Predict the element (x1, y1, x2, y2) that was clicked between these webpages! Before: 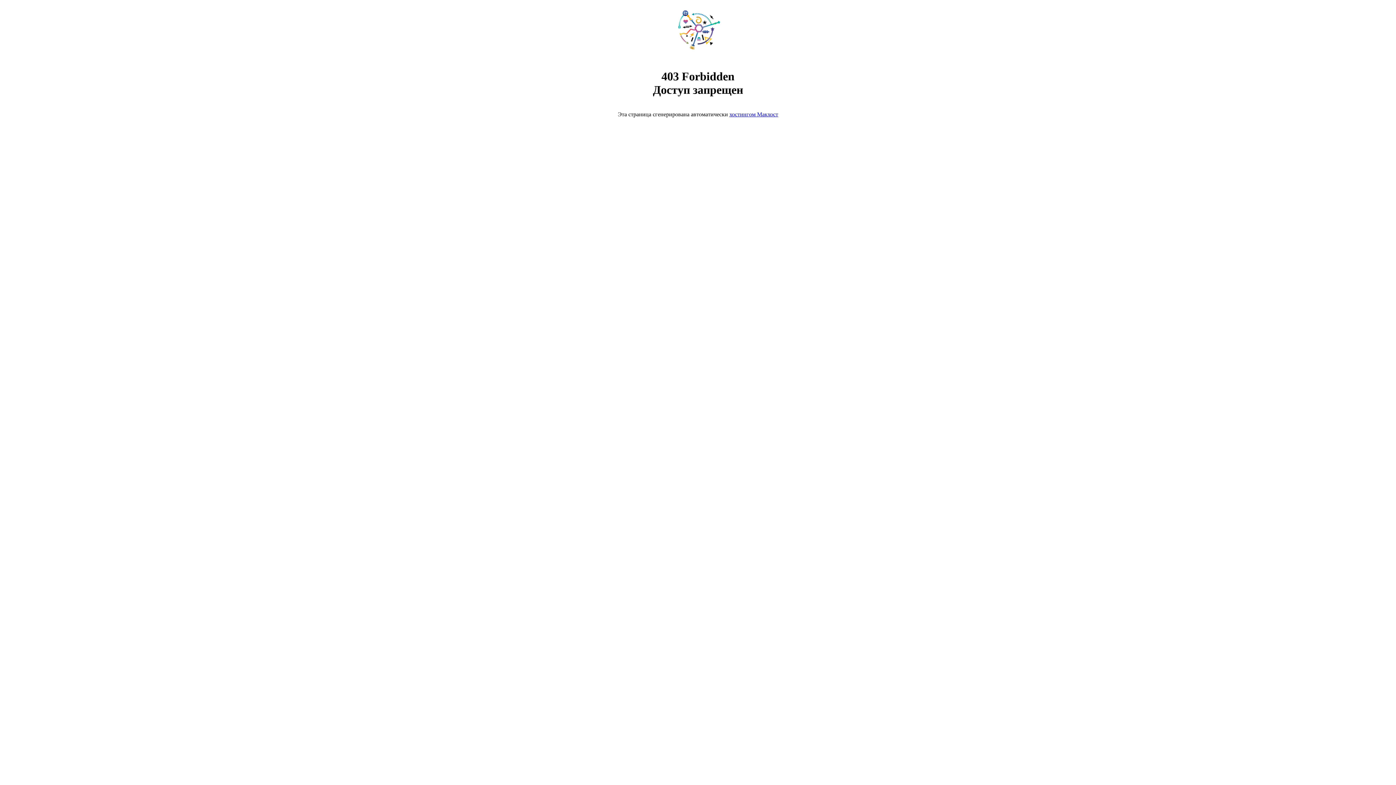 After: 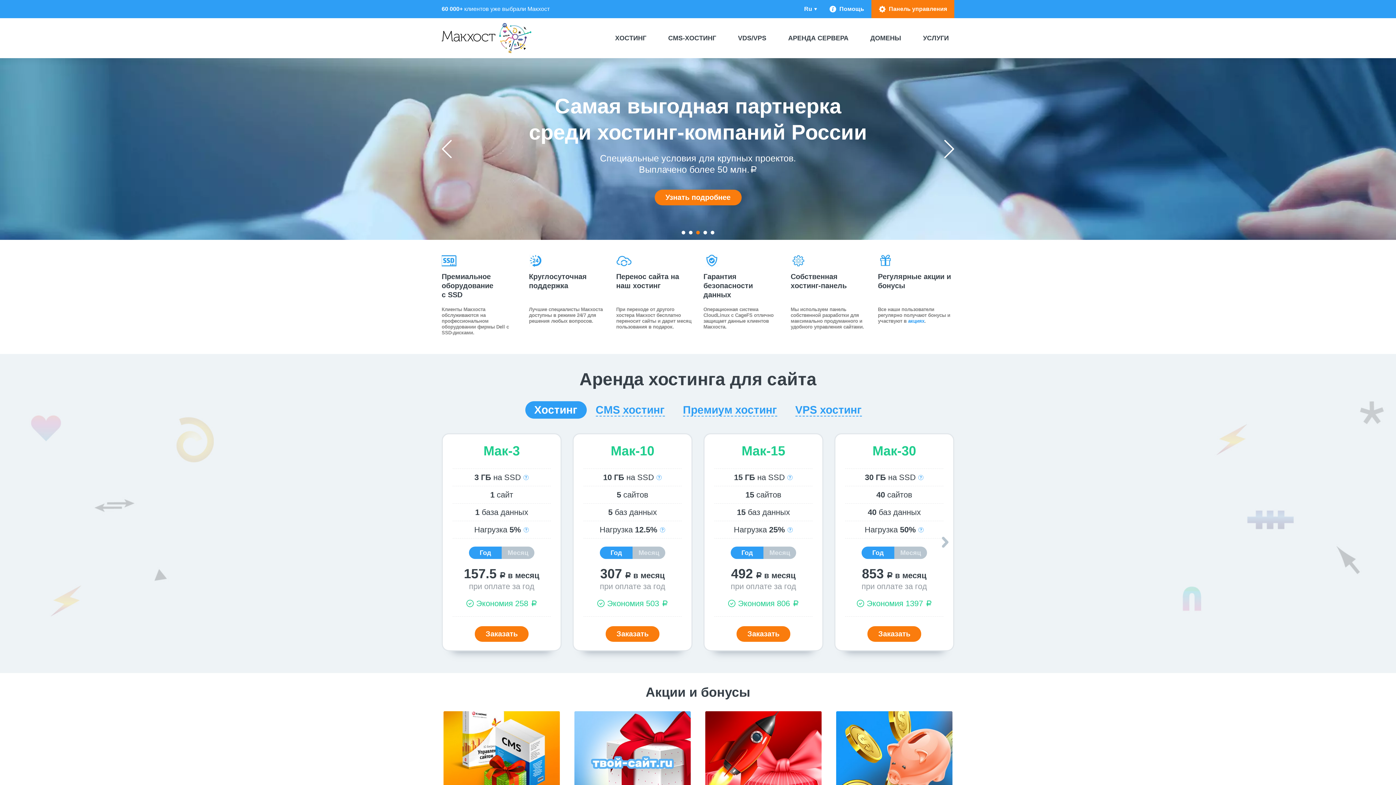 Action: bbox: (668, 50, 728, 56)